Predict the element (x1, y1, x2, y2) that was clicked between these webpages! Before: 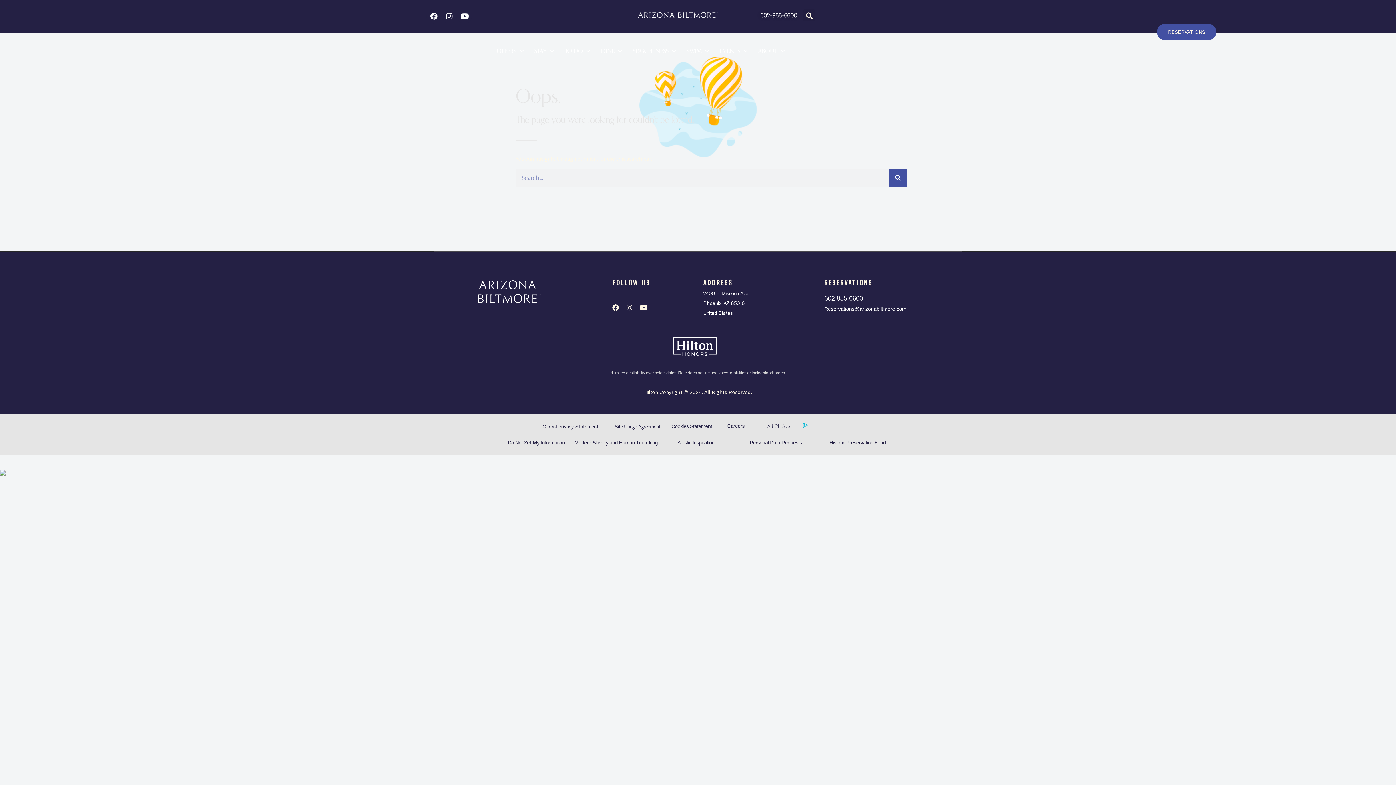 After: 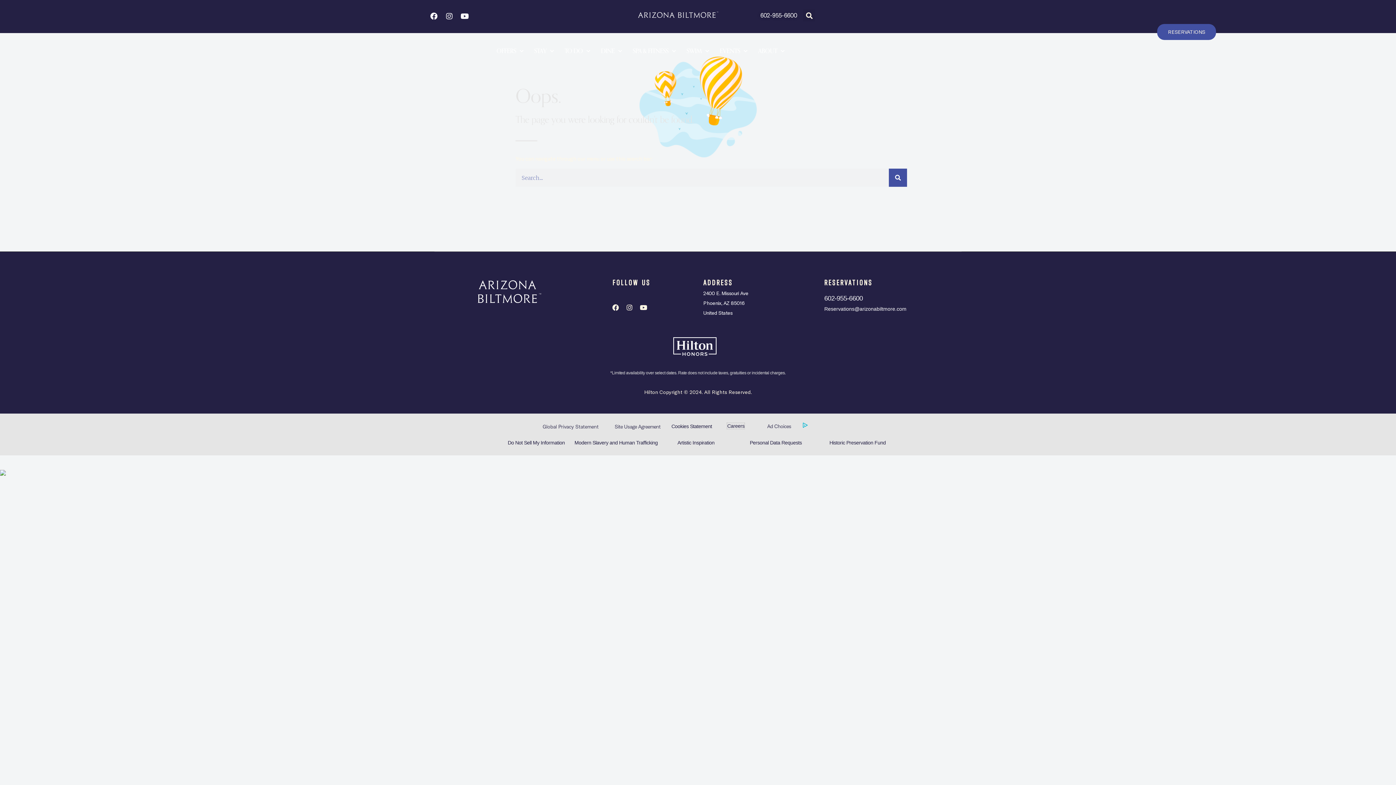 Action: bbox: (727, 423, 744, 429) label: Careers